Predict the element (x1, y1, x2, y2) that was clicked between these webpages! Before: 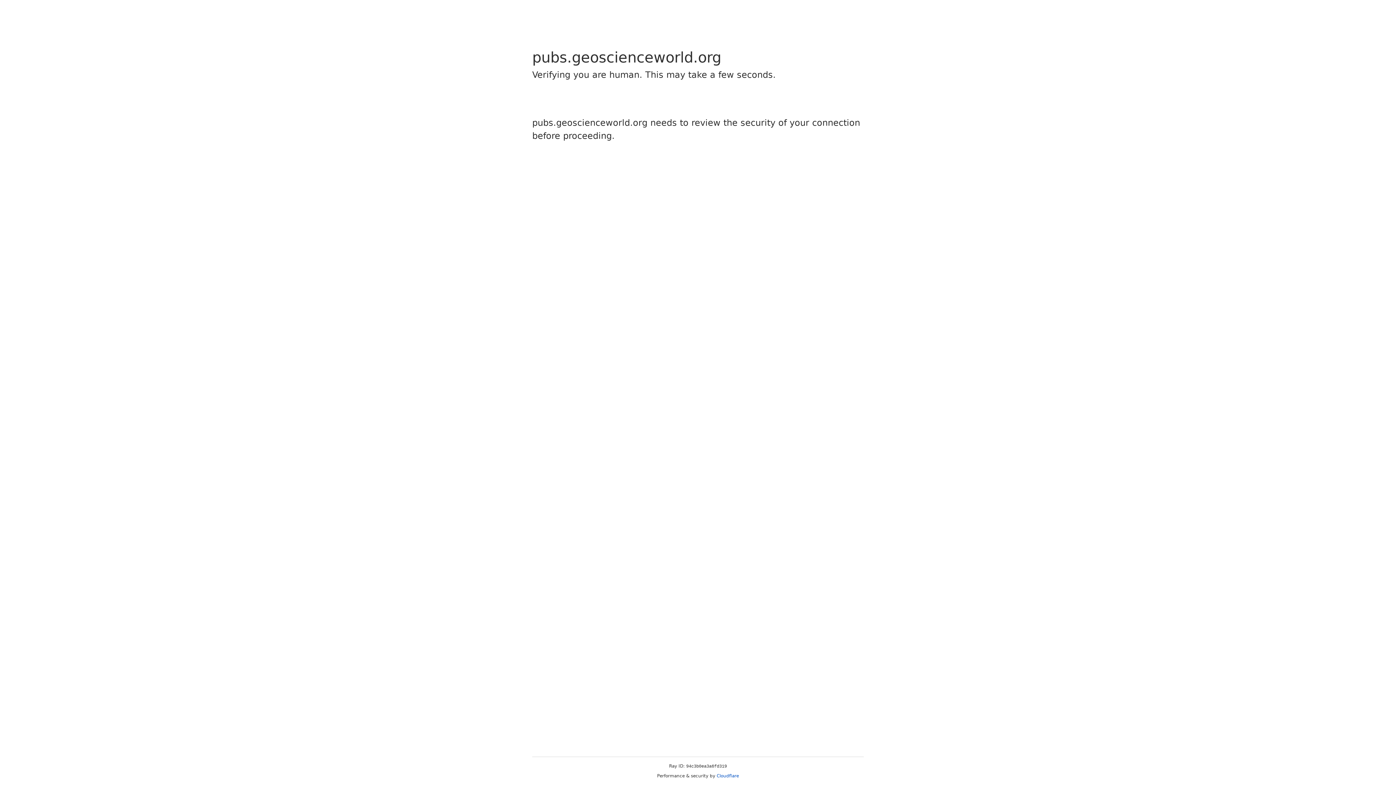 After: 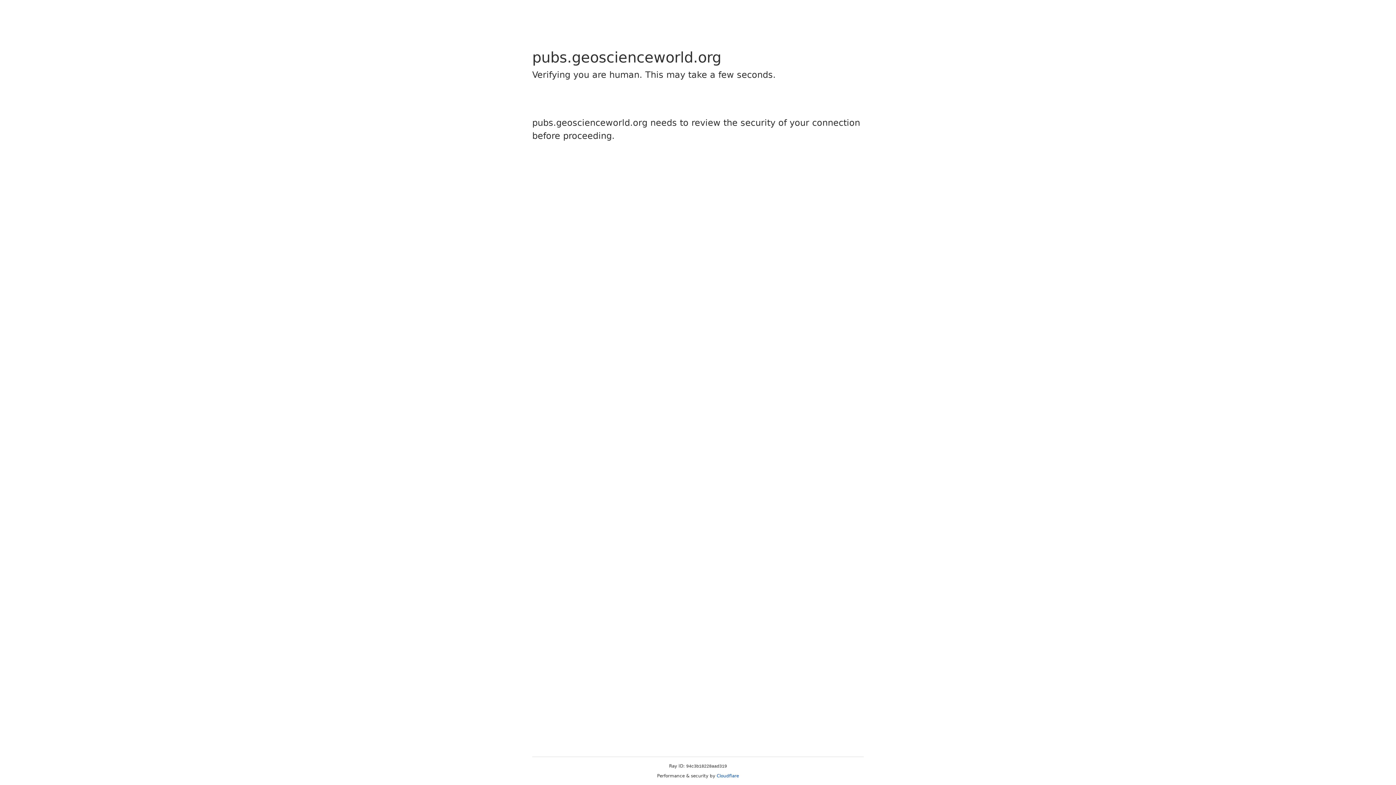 Action: bbox: (716, 773, 739, 778) label: Cloudflare